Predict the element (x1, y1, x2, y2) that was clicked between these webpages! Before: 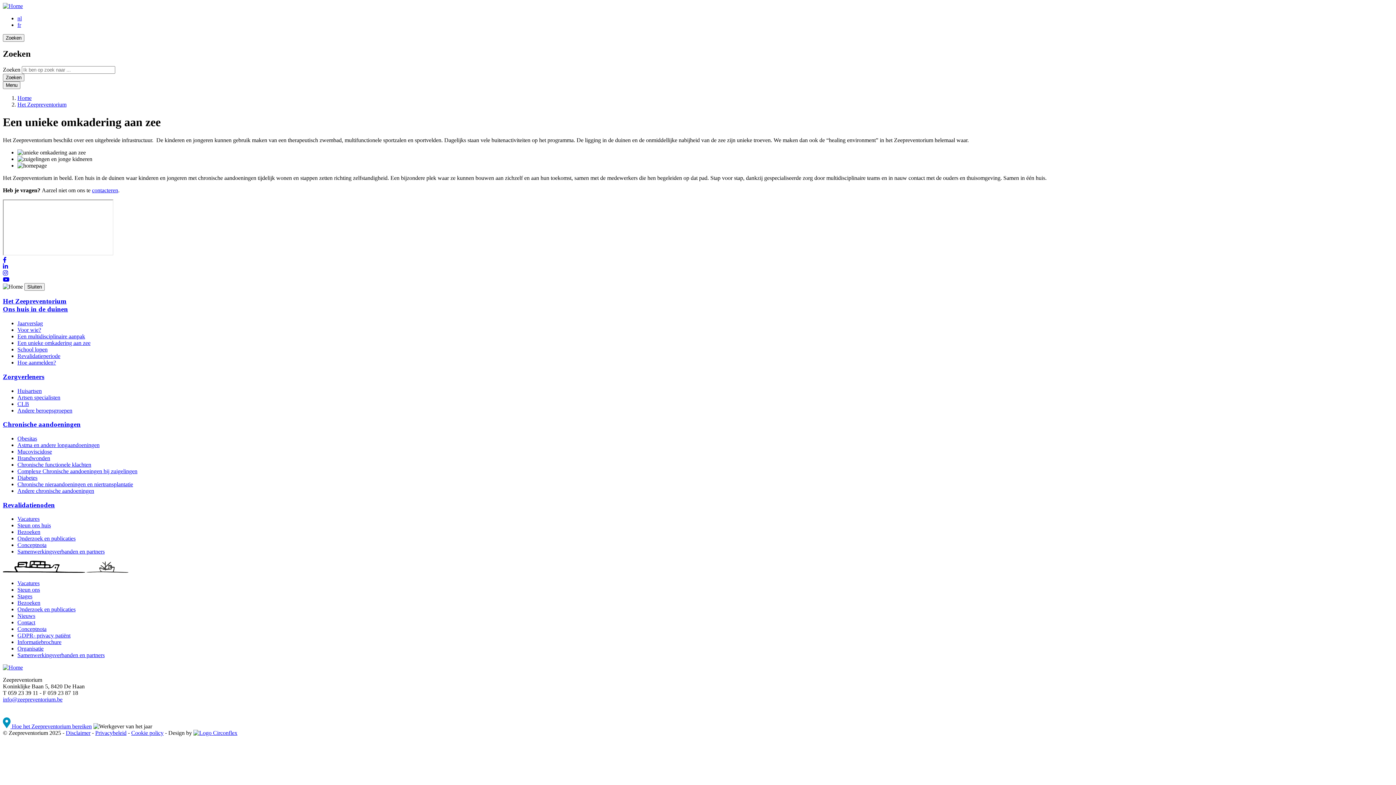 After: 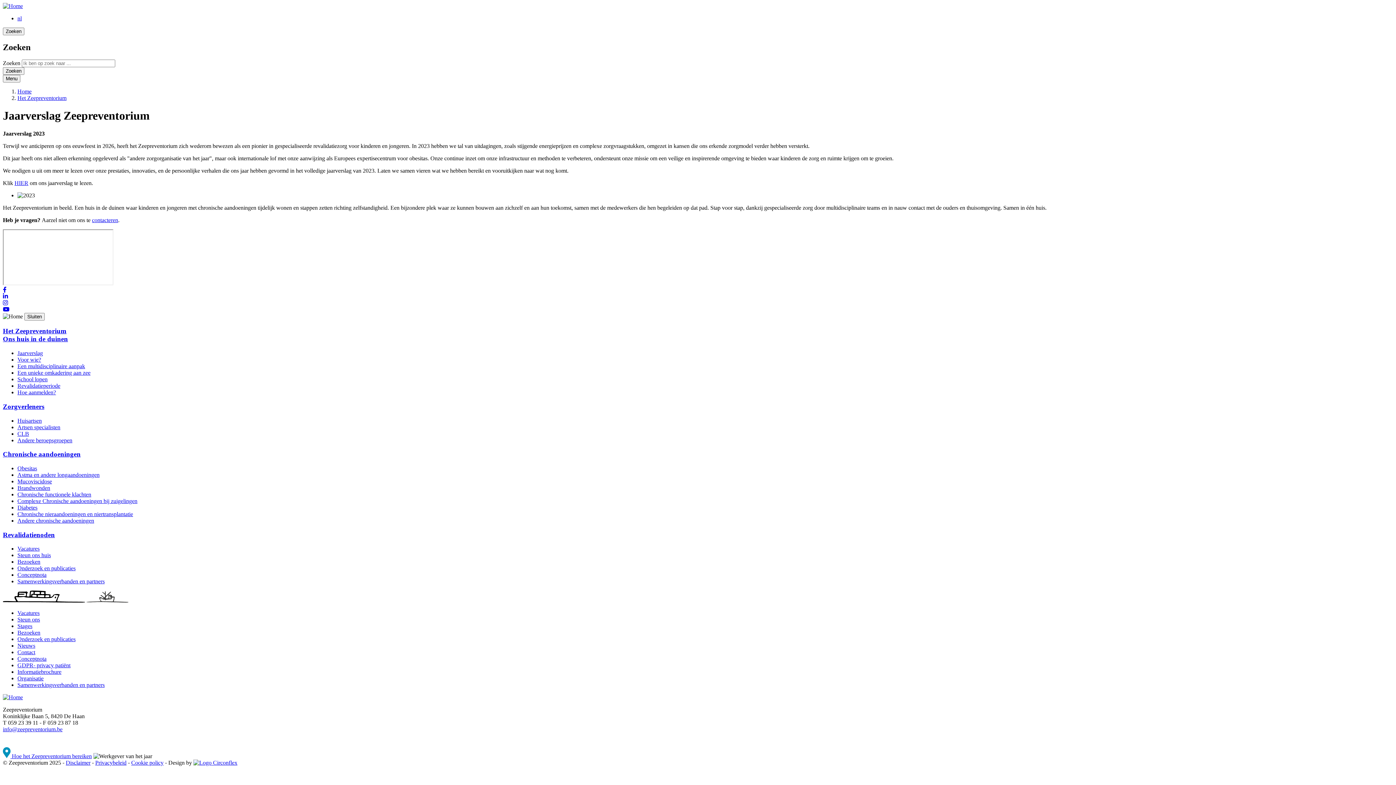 Action: label: Jaarverslag bbox: (17, 320, 42, 326)